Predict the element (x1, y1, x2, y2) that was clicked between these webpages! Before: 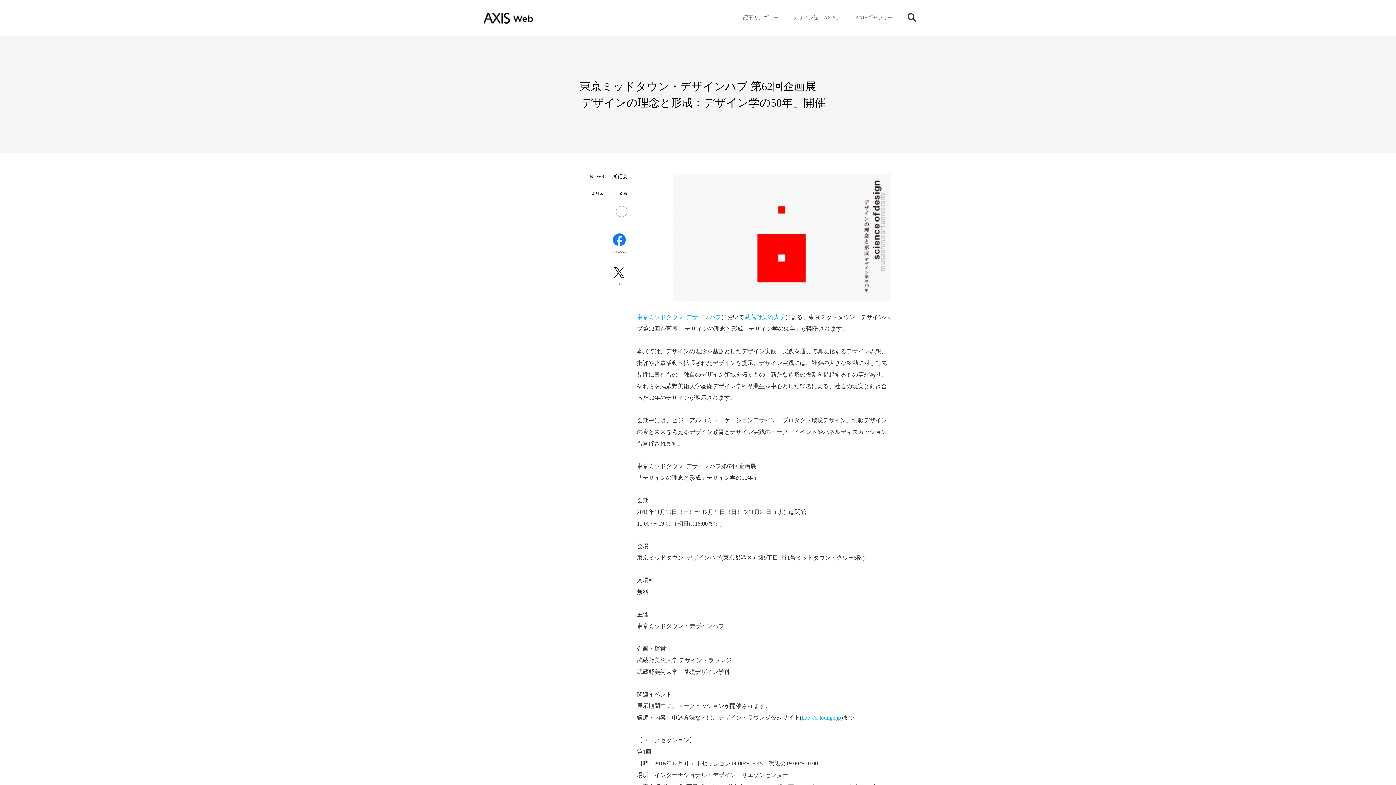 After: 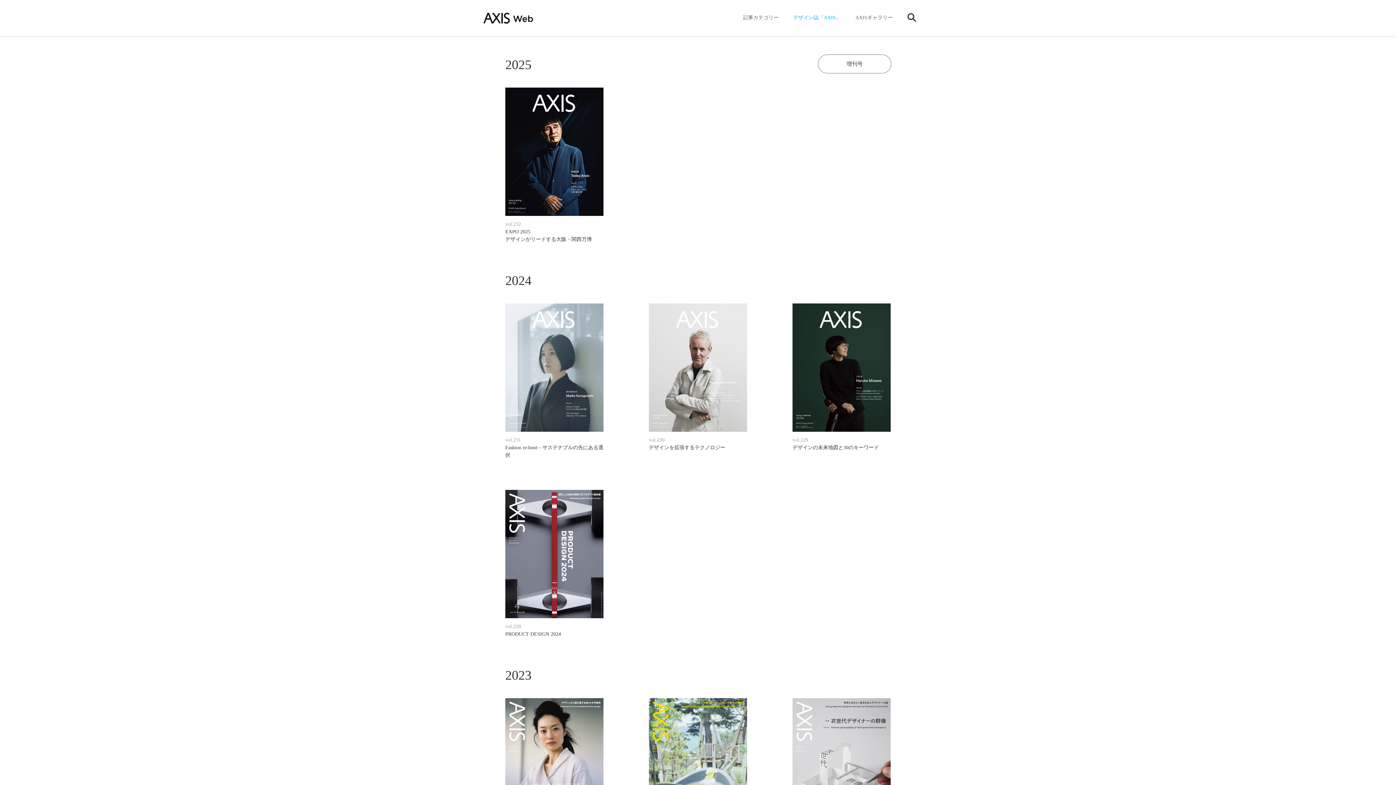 Action: label: デザイン誌「AXIS」 bbox: (793, 14, 841, 20)